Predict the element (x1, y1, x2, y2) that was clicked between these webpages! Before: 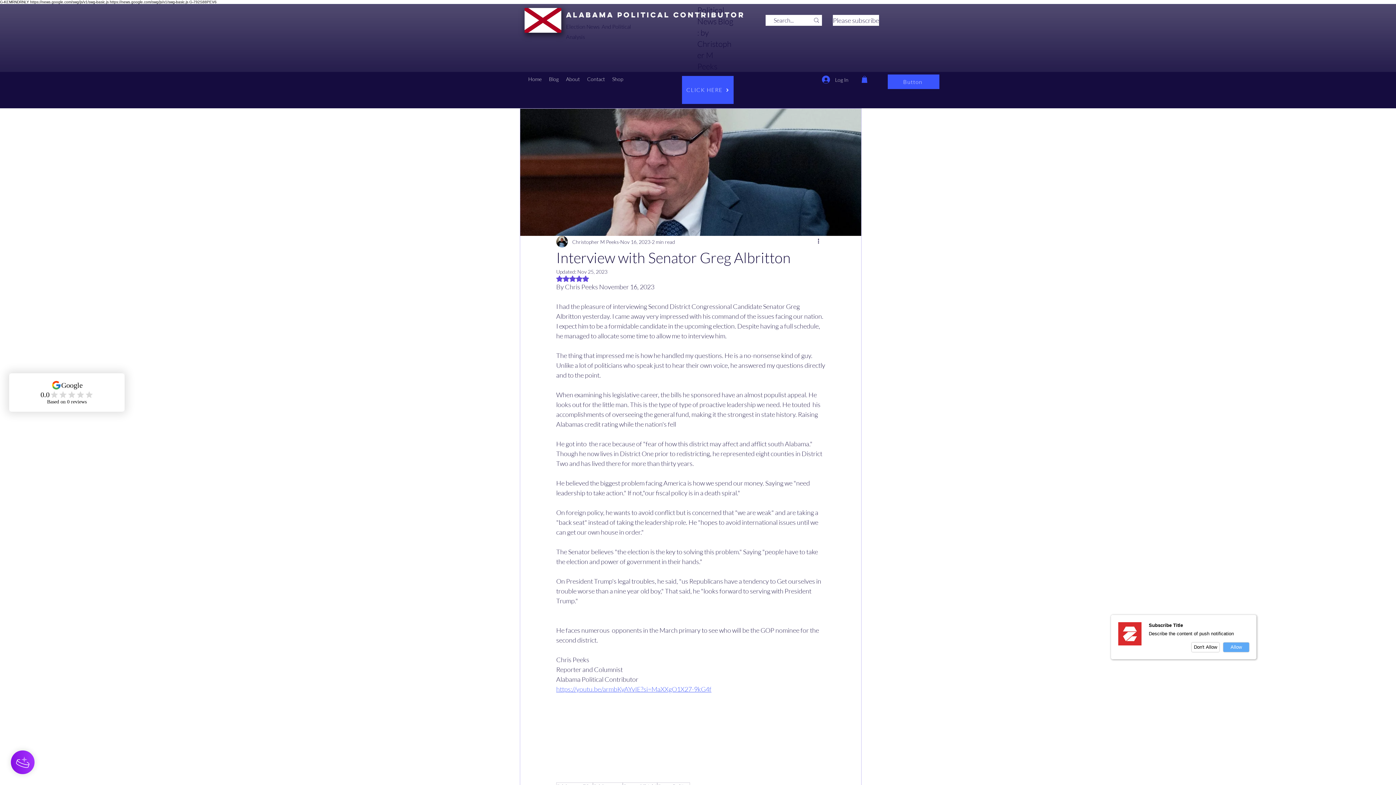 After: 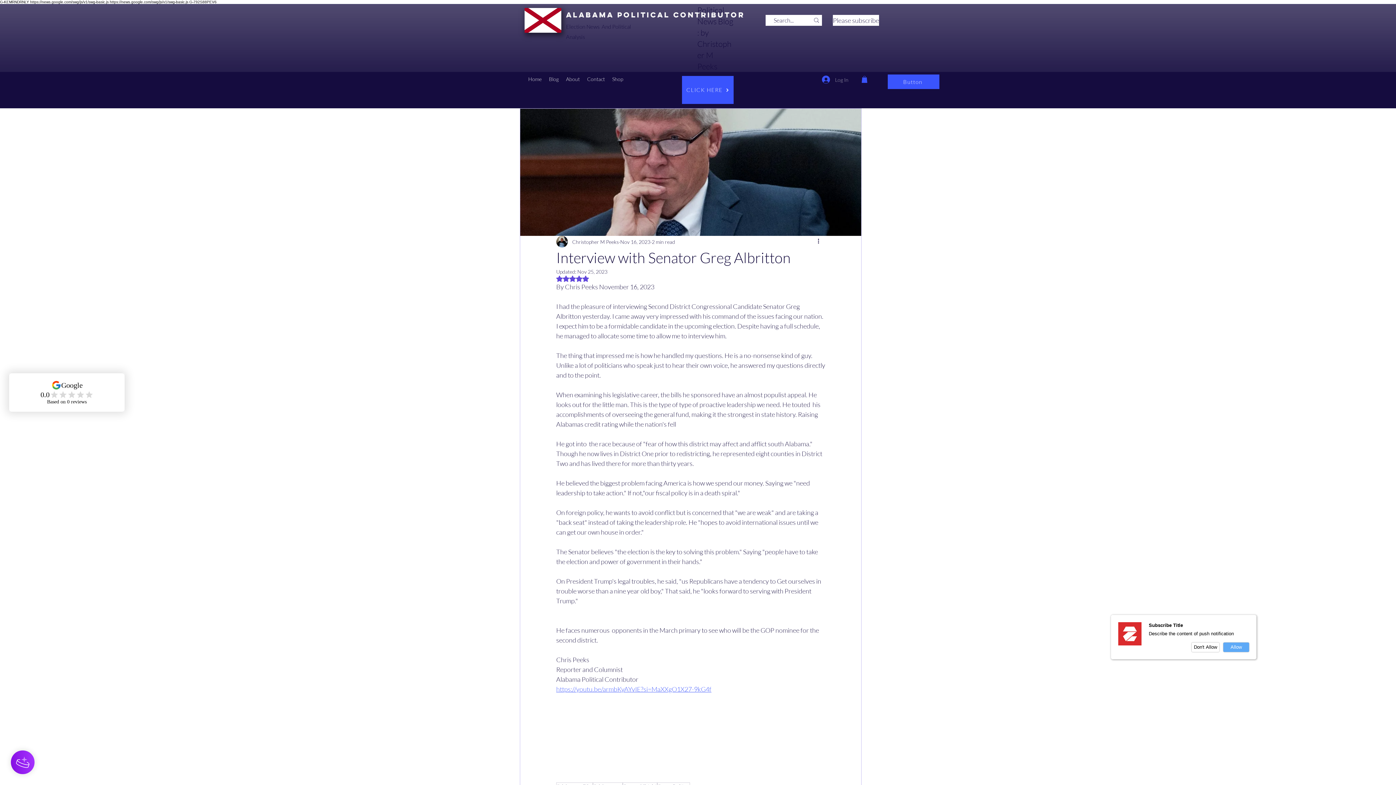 Action: label: Log In bbox: (817, 72, 853, 86)